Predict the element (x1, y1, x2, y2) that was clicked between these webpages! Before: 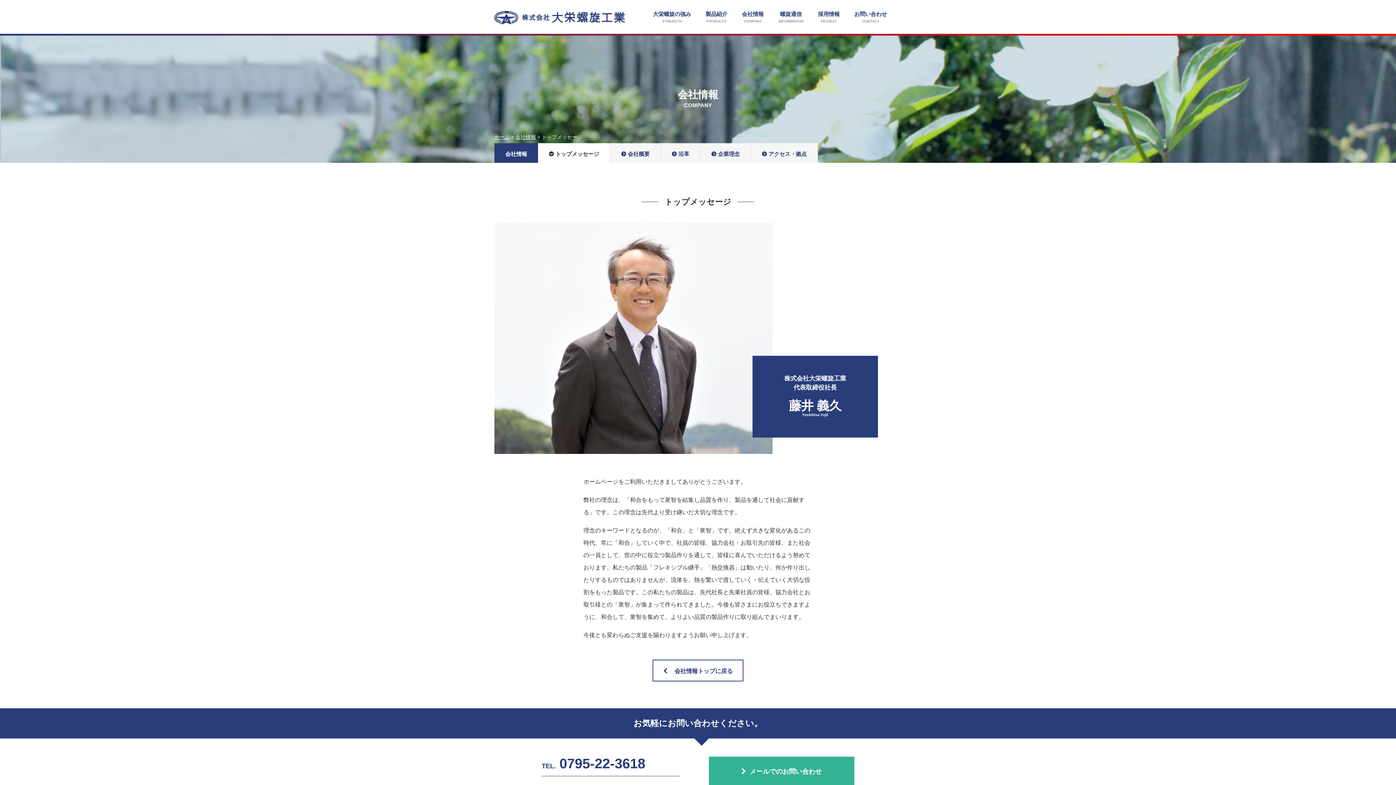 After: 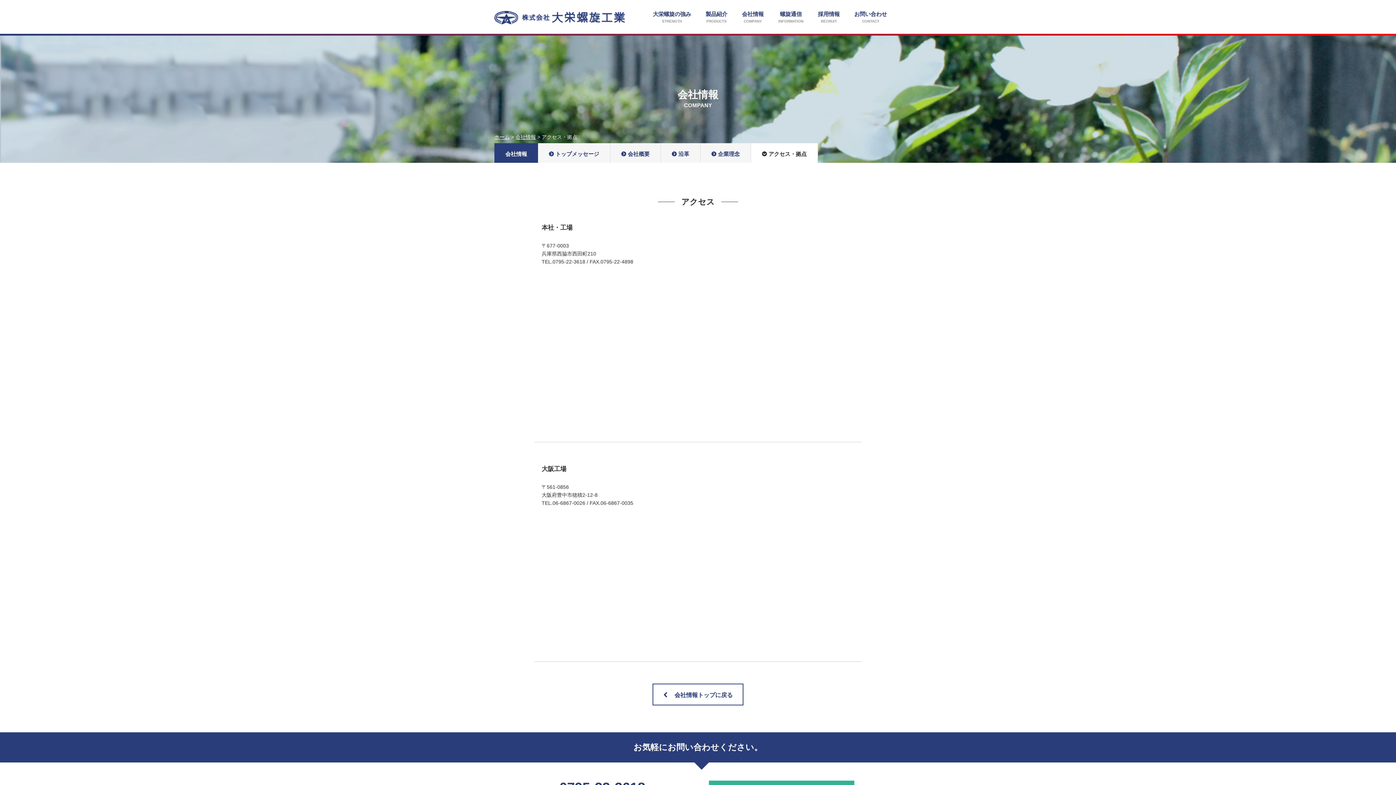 Action: bbox: (751, 143, 818, 162) label: アクセス・拠点